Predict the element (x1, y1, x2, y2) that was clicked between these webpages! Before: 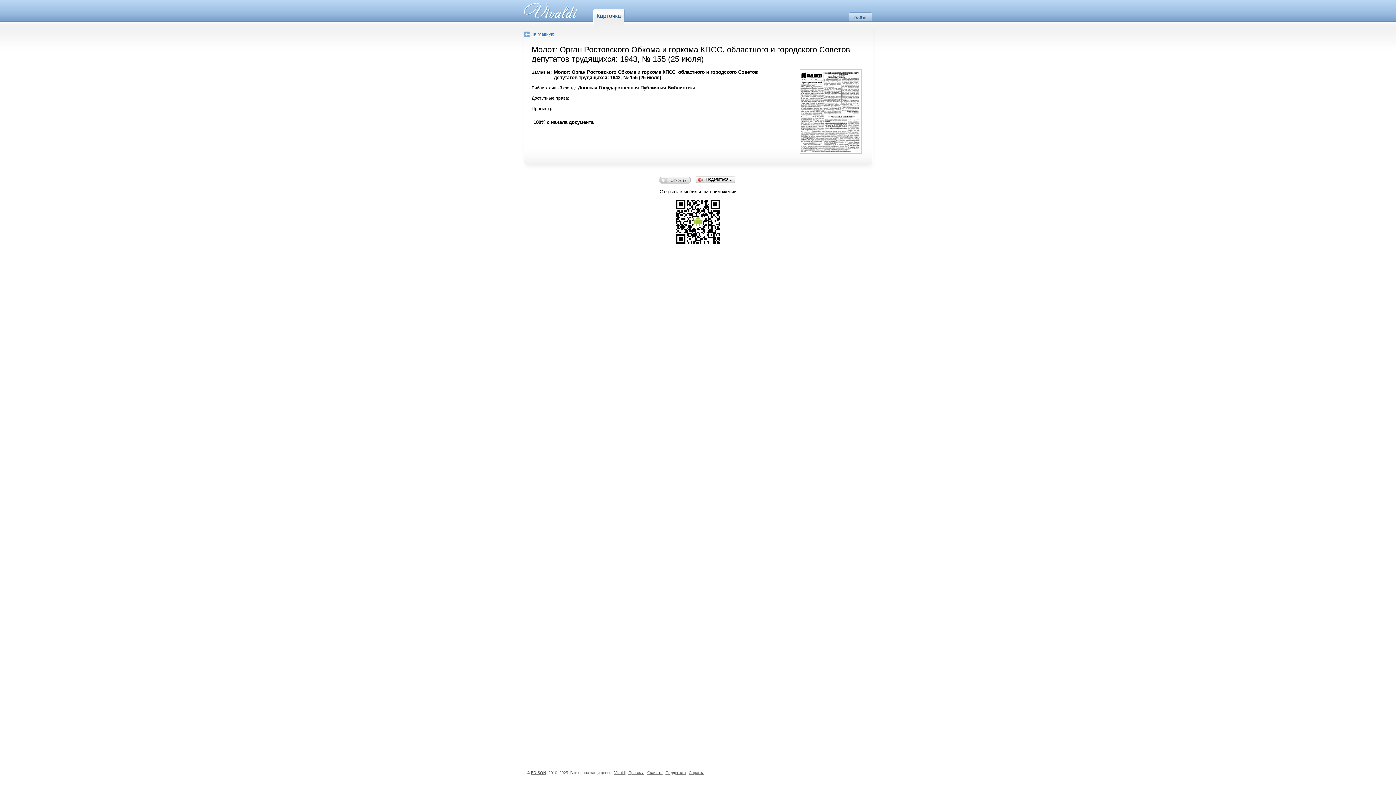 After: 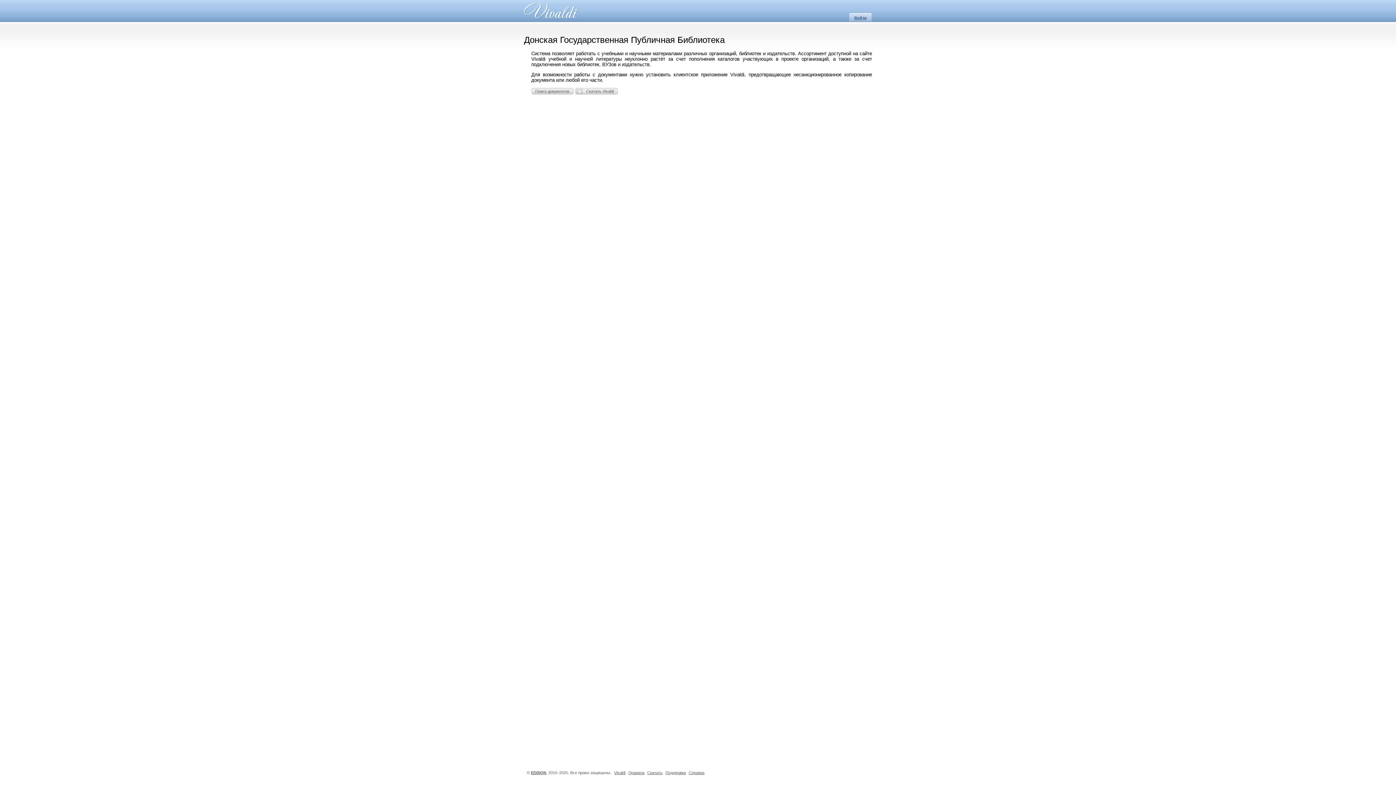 Action: bbox: (524, 31, 554, 37) label: На главную